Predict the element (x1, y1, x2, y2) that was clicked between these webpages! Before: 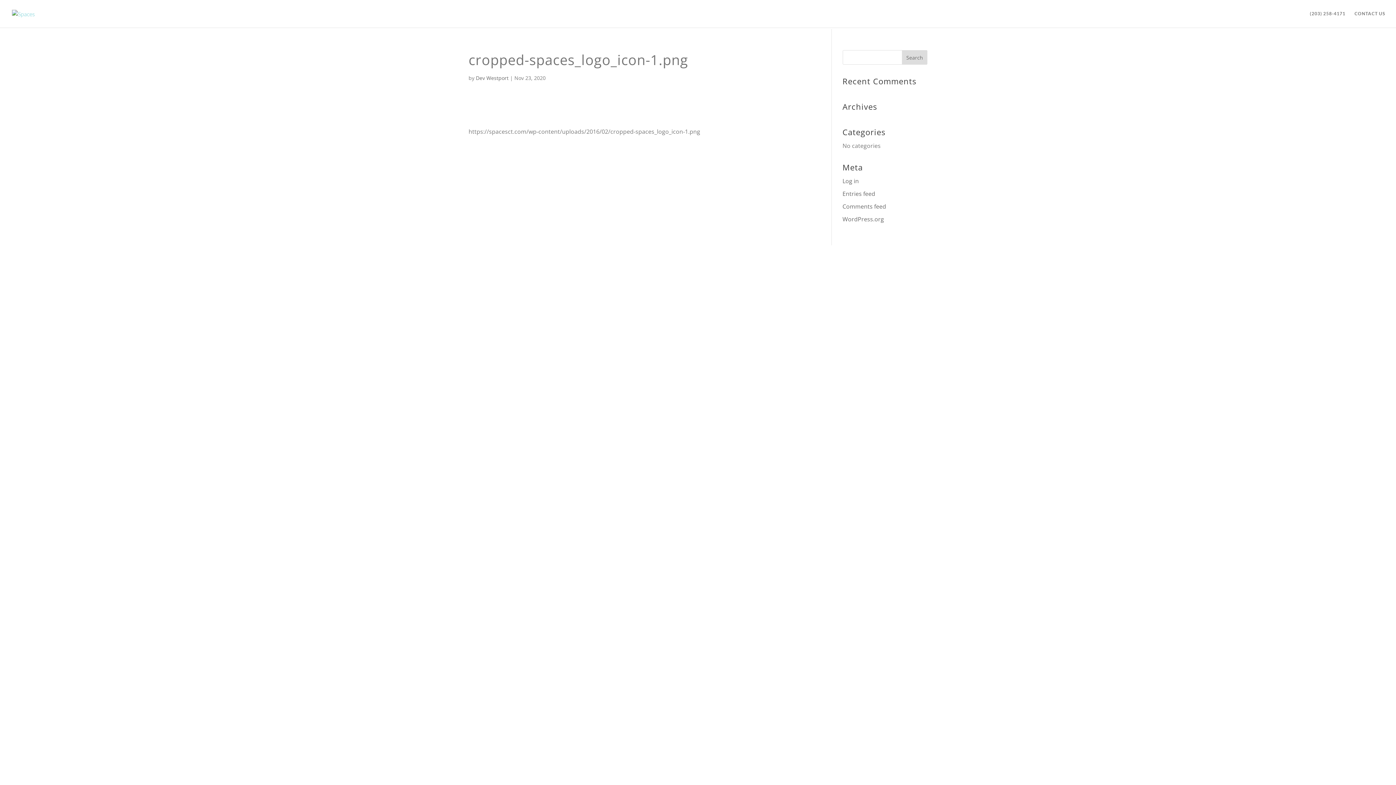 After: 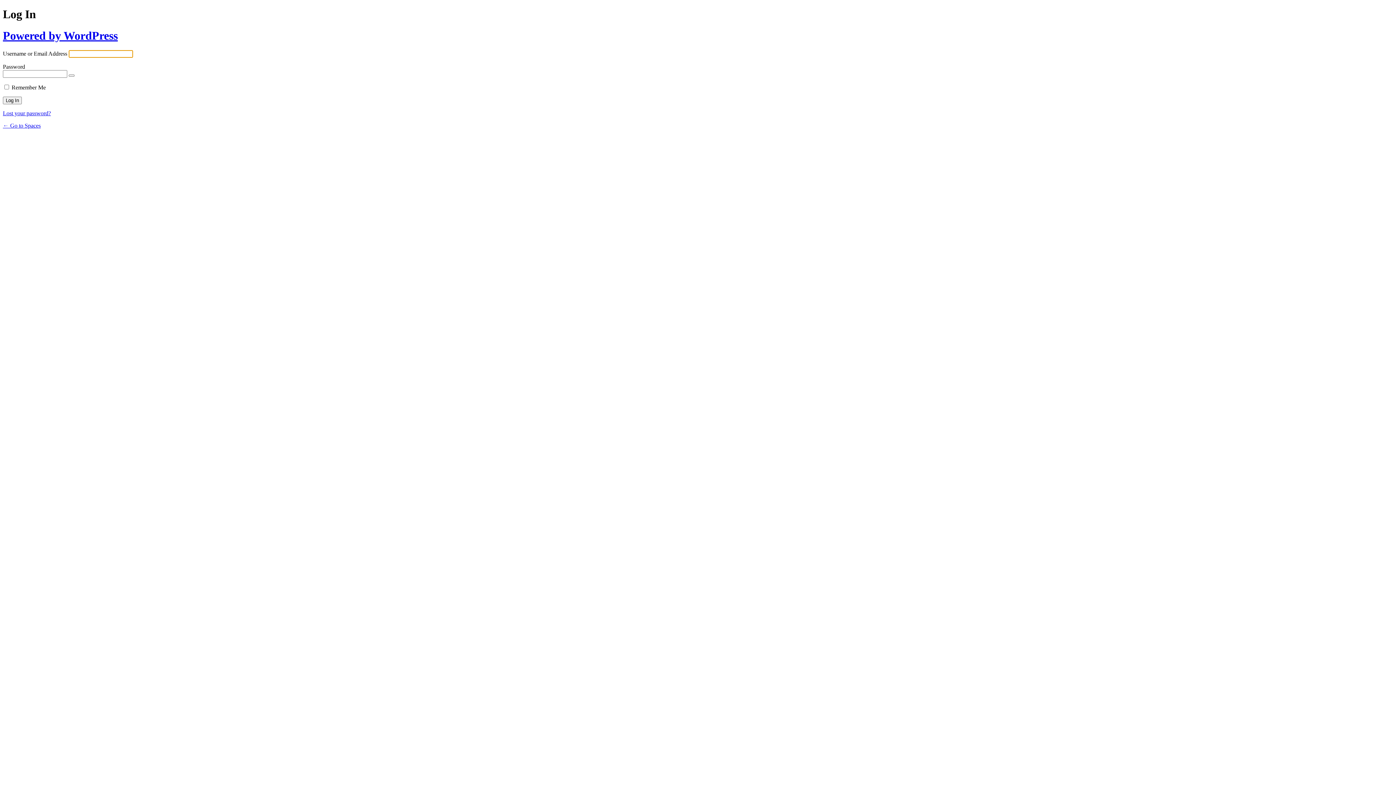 Action: bbox: (842, 177, 859, 185) label: Log in